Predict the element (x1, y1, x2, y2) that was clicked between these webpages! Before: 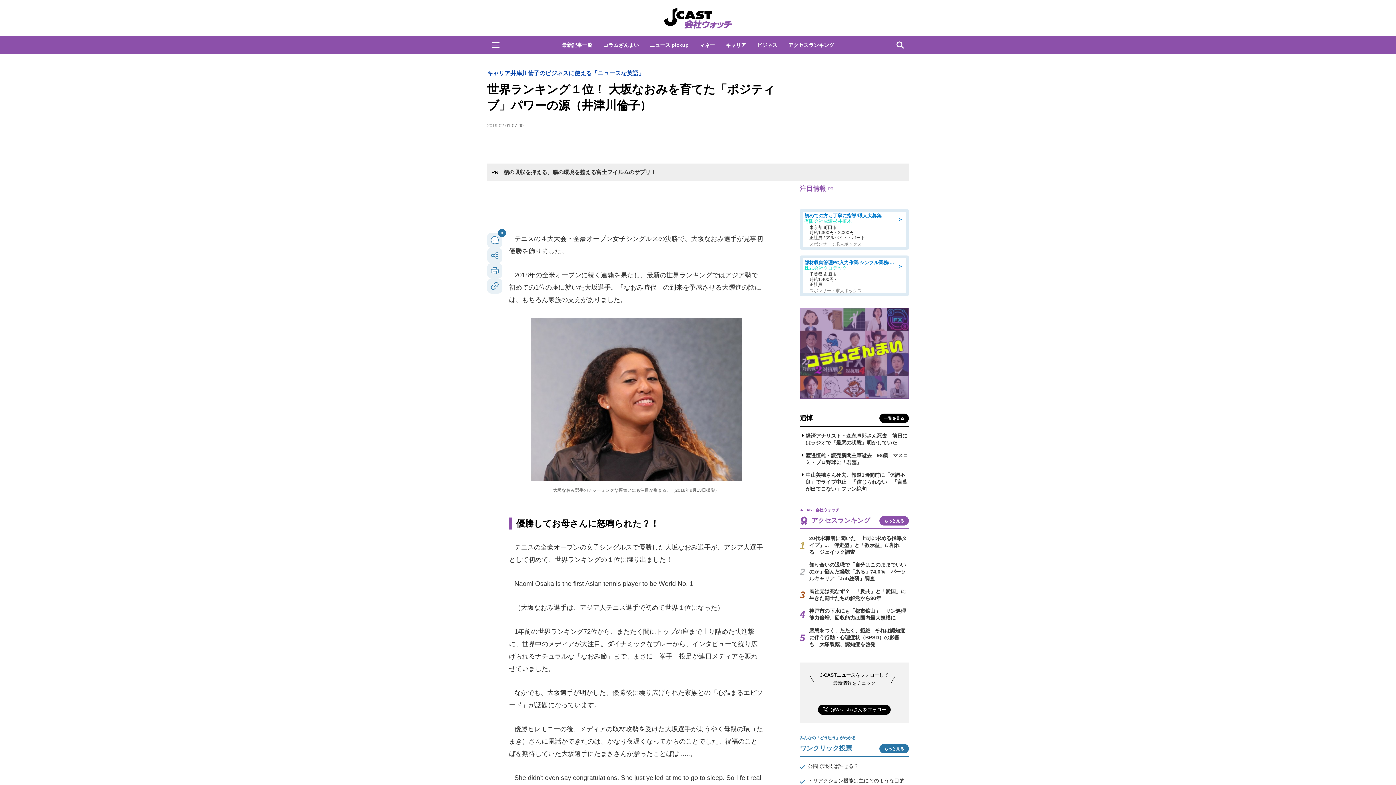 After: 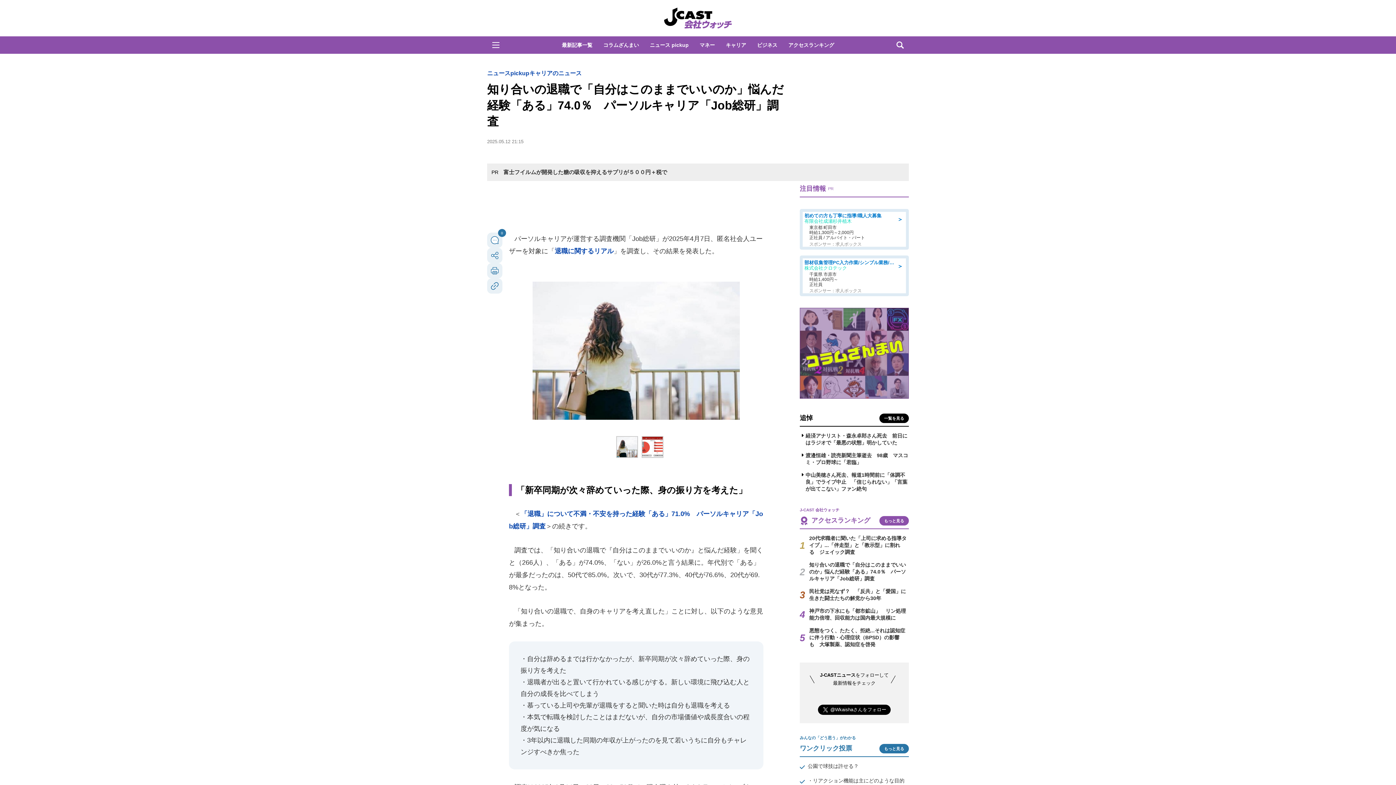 Action: label: 知り合いの退職で「自分はこのままでいいのか」悩んだ経験「ある」74.0％　パーソルキャリア「Job総研」調査 bbox: (809, 562, 906, 581)